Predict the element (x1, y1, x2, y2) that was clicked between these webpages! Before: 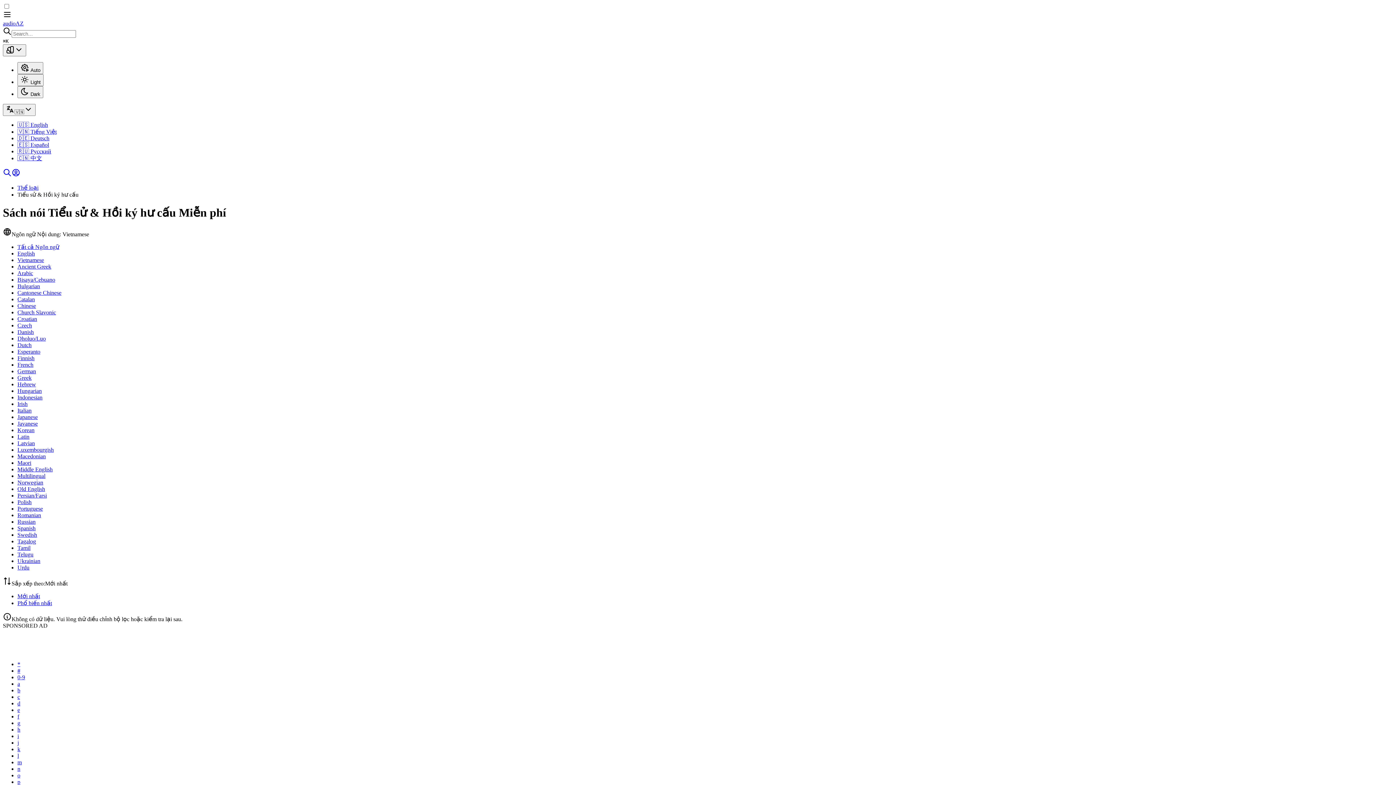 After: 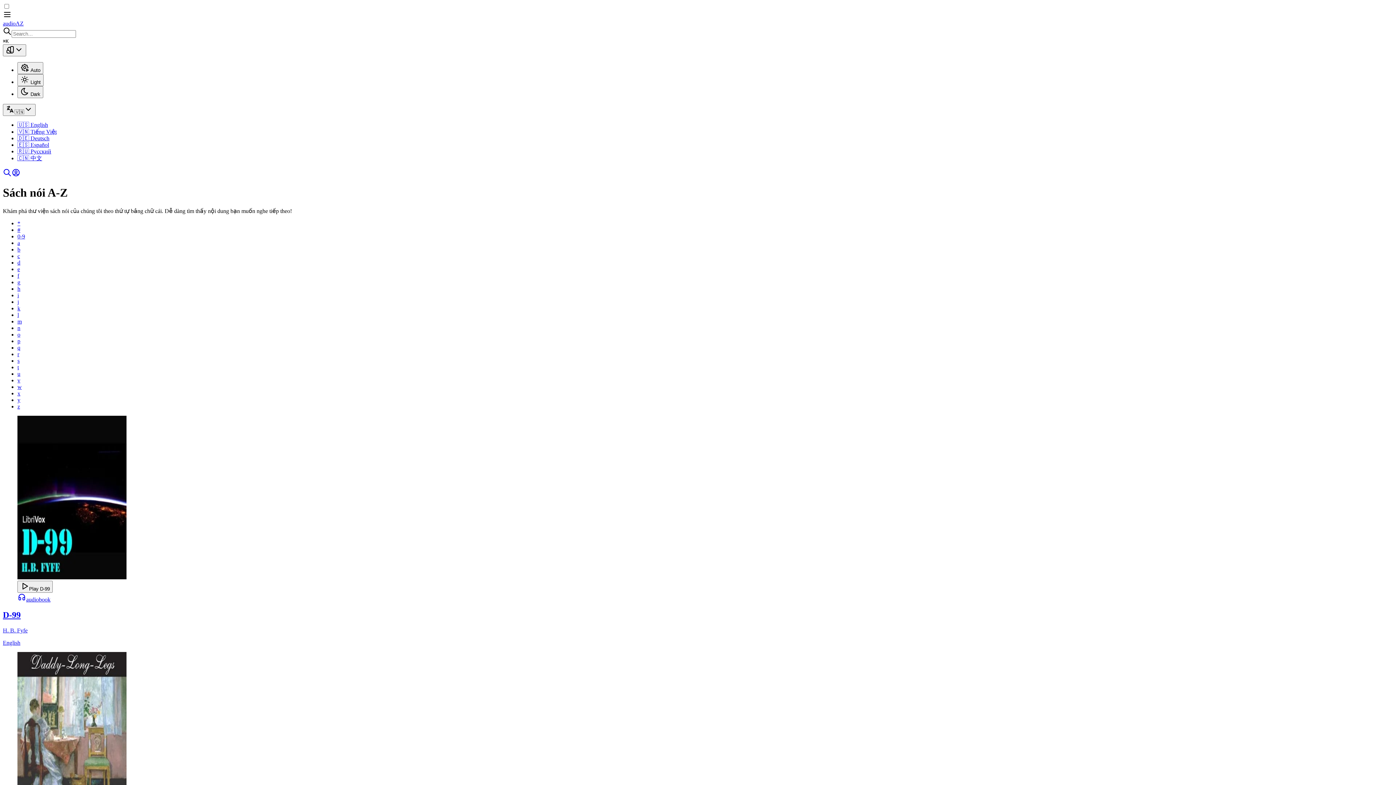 Action: label: d bbox: (17, 700, 20, 706)